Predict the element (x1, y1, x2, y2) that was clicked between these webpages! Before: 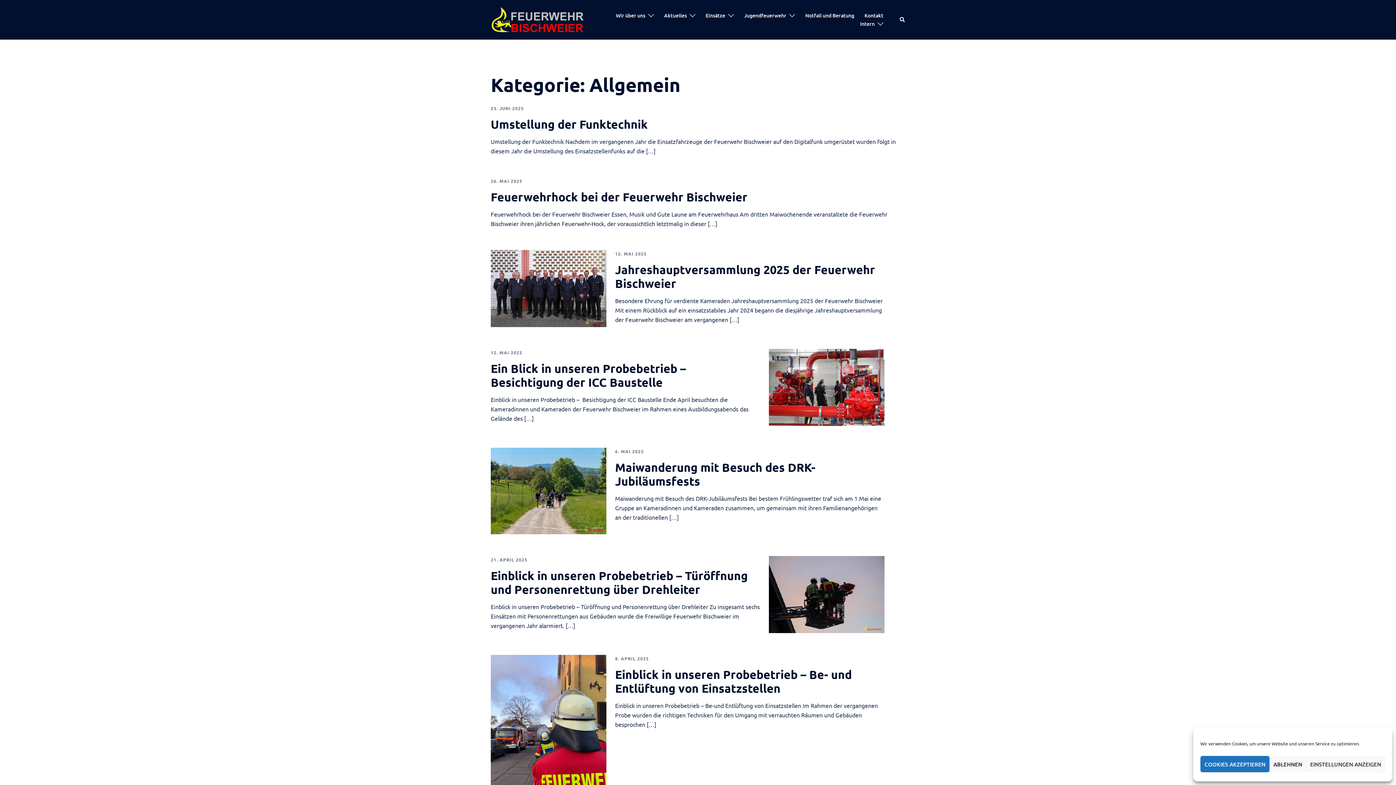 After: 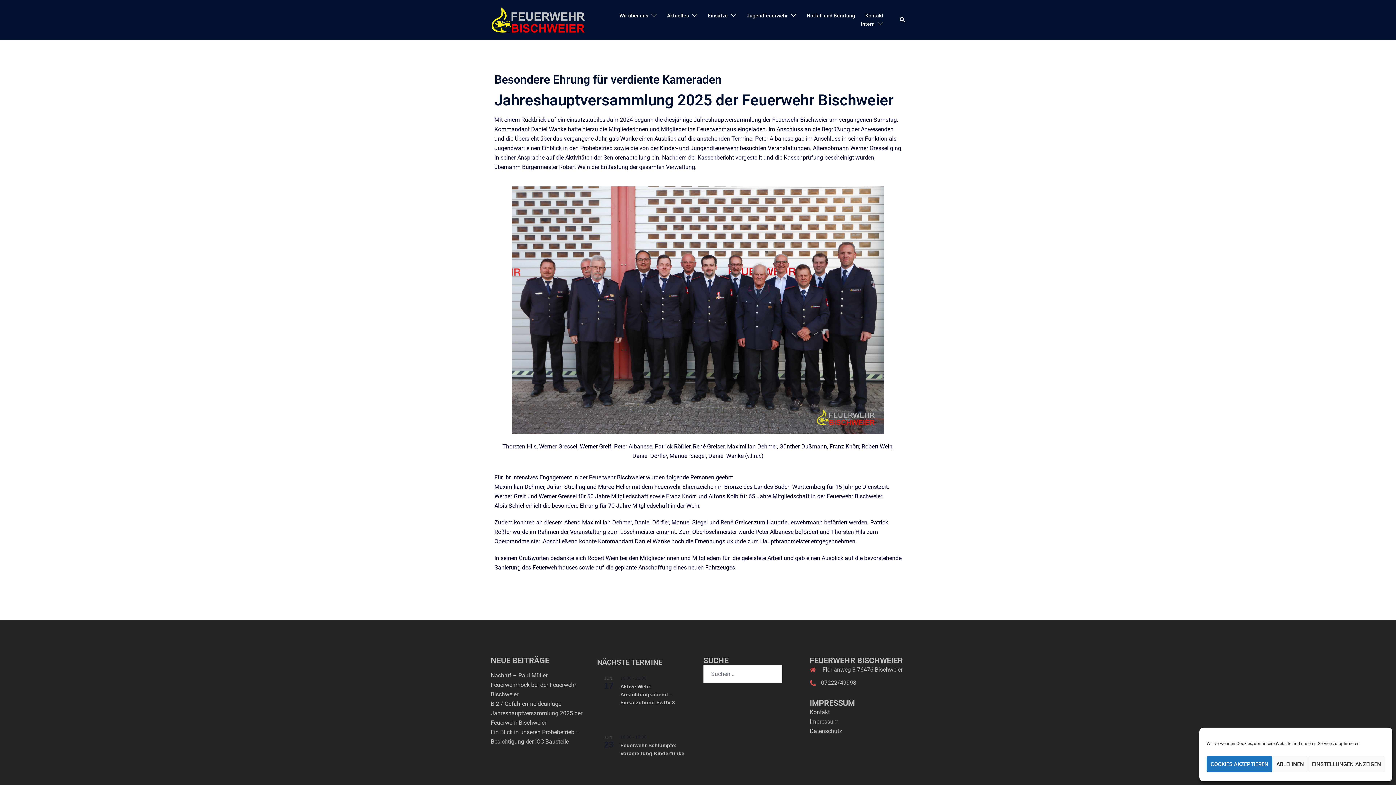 Action: label: Jahreshauptversammlung 2025 der Feuerwehr Bischweier bbox: (615, 262, 875, 290)